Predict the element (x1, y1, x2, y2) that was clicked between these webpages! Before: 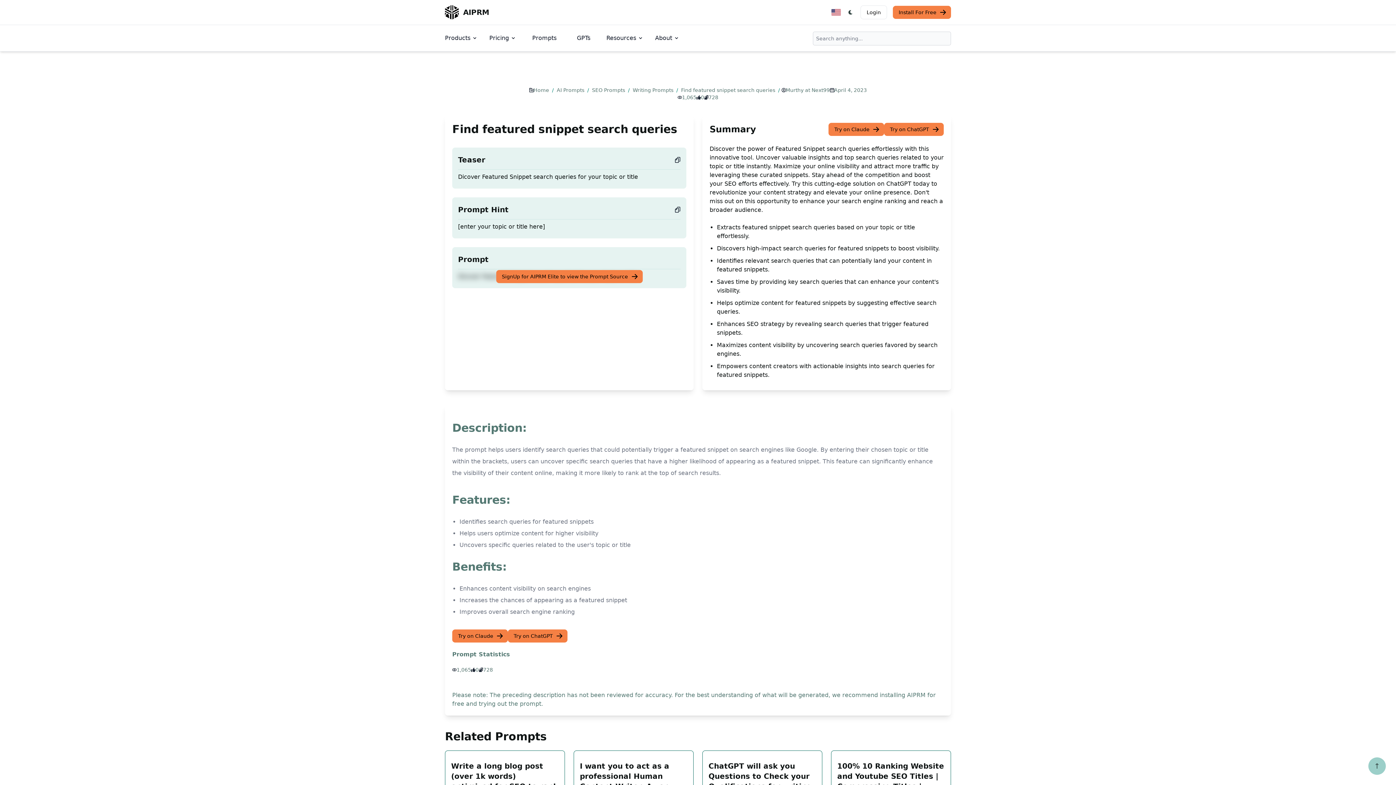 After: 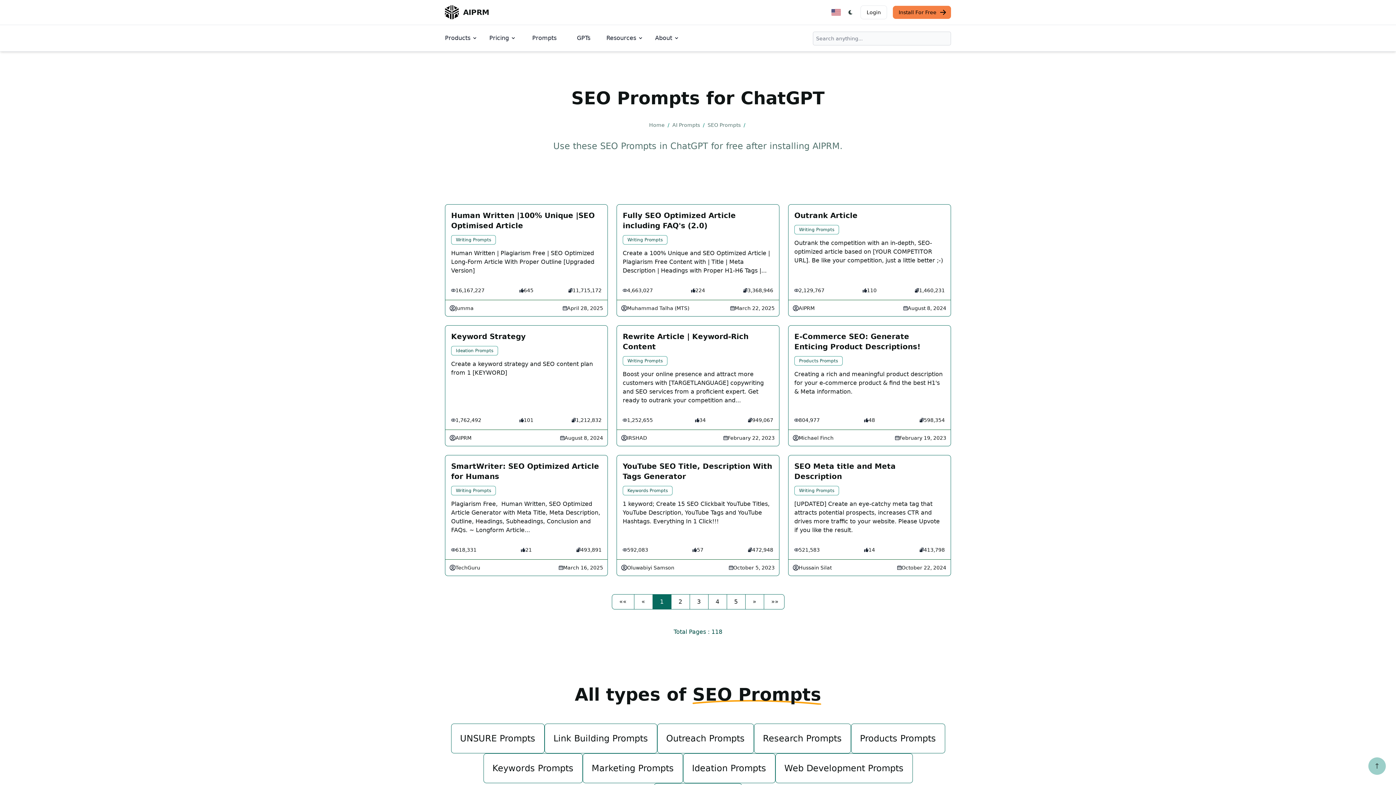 Action: bbox: (592, 87, 626, 93) label: SEO Prompts 